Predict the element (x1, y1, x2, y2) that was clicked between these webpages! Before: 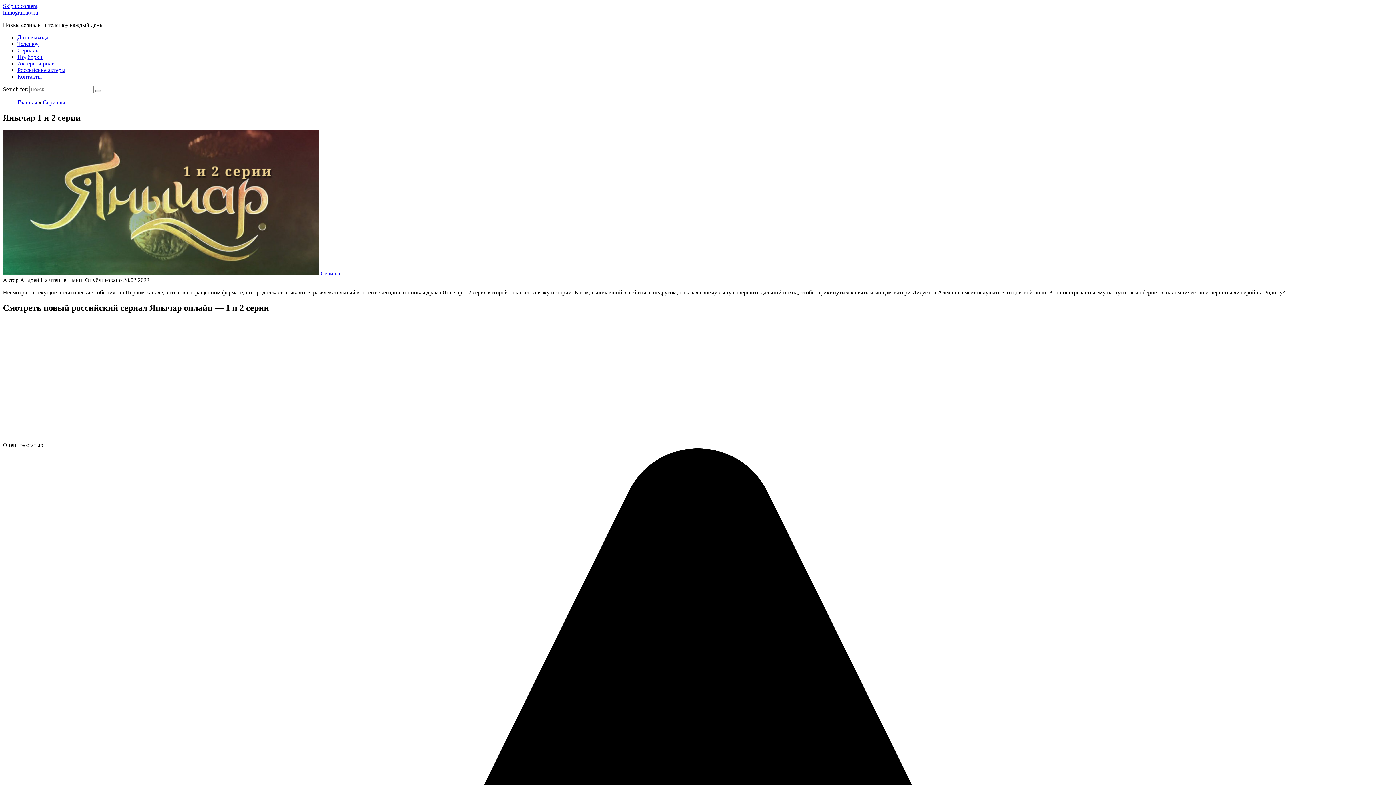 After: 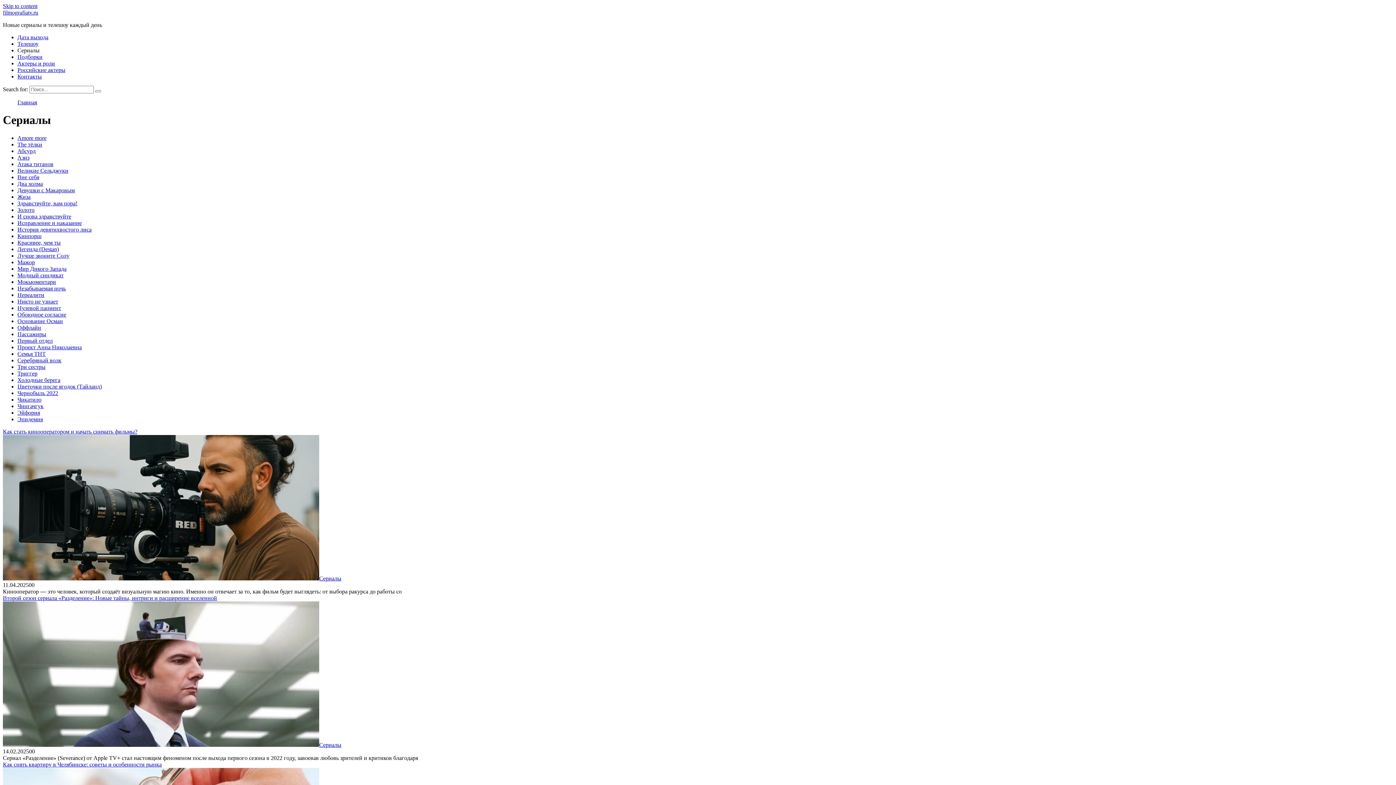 Action: bbox: (320, 270, 342, 276) label: Сериалы